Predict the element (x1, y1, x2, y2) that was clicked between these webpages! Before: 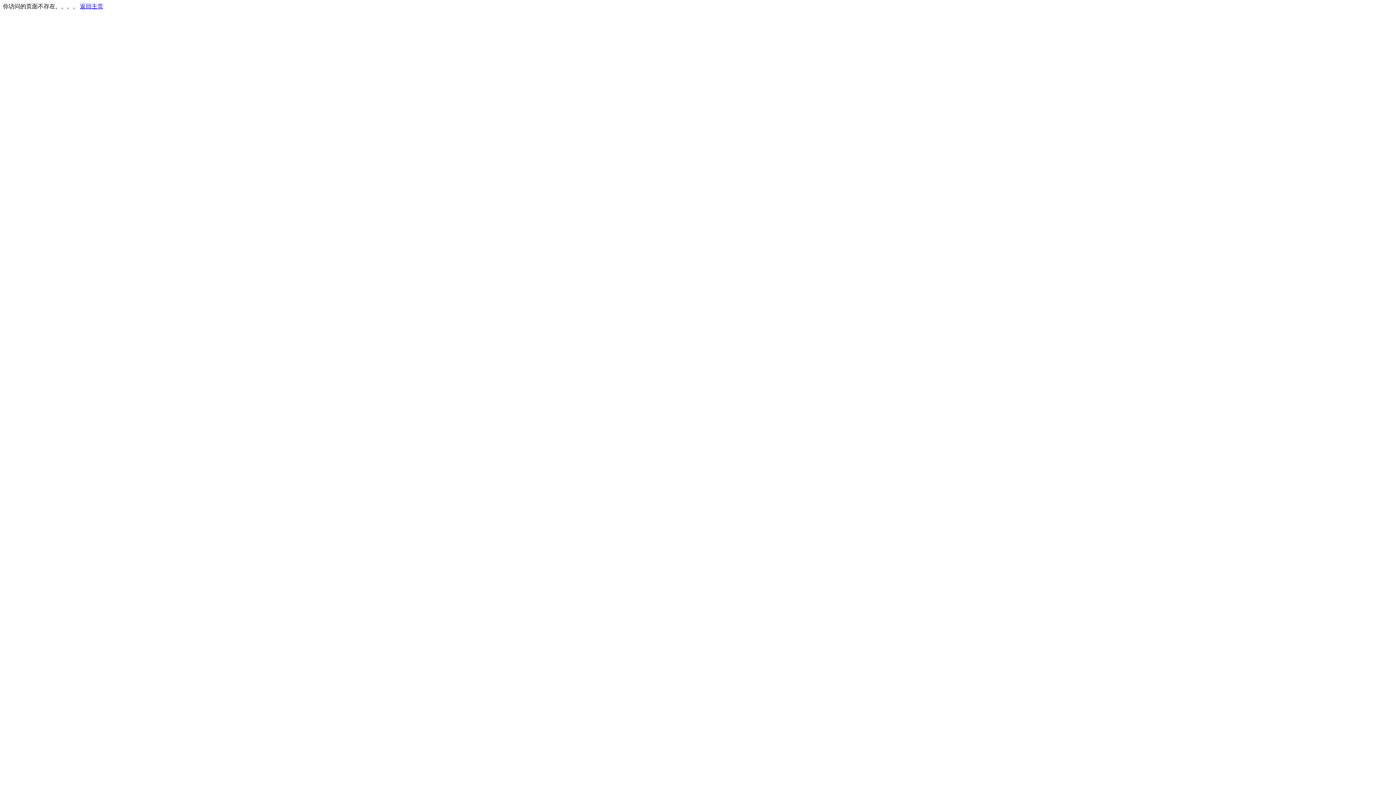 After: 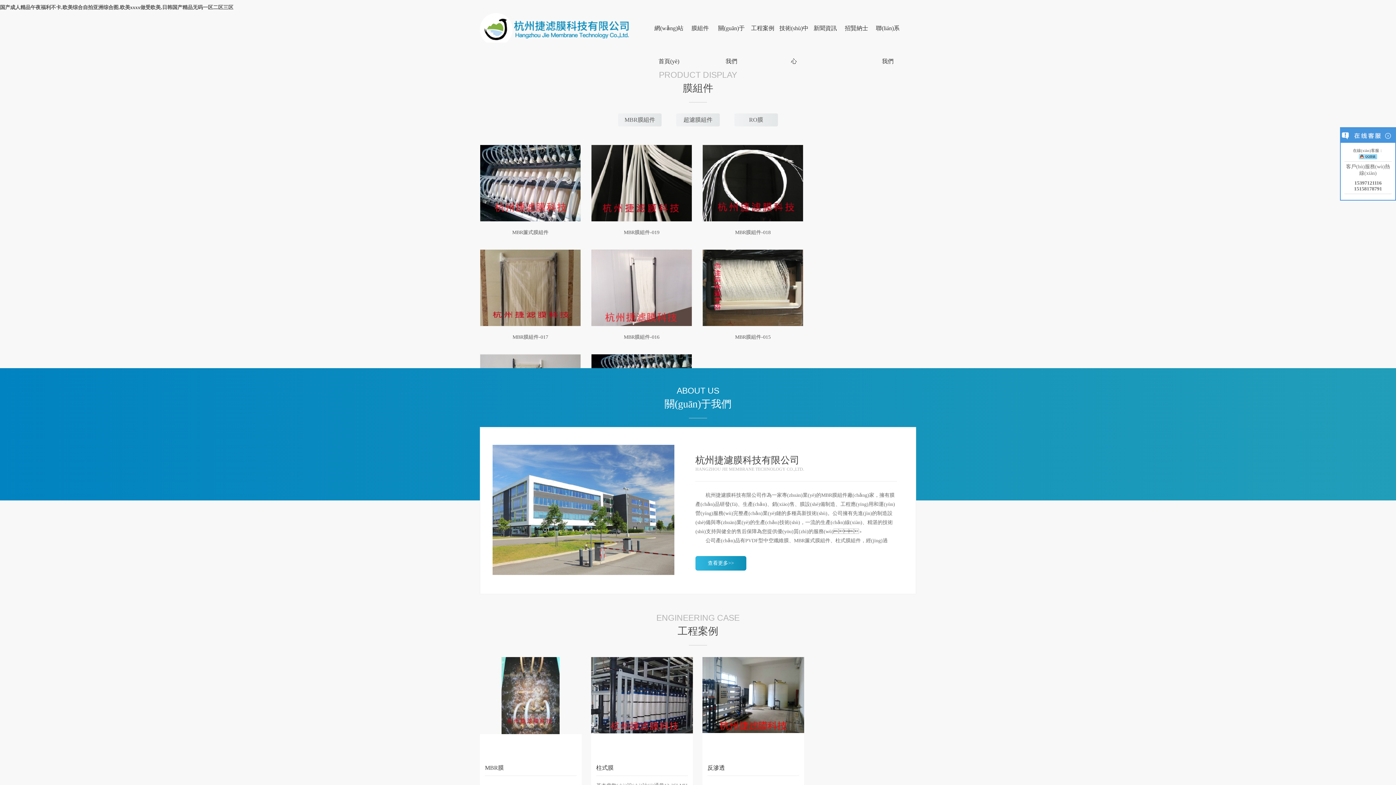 Action: bbox: (80, 3, 103, 9) label: 返回主页